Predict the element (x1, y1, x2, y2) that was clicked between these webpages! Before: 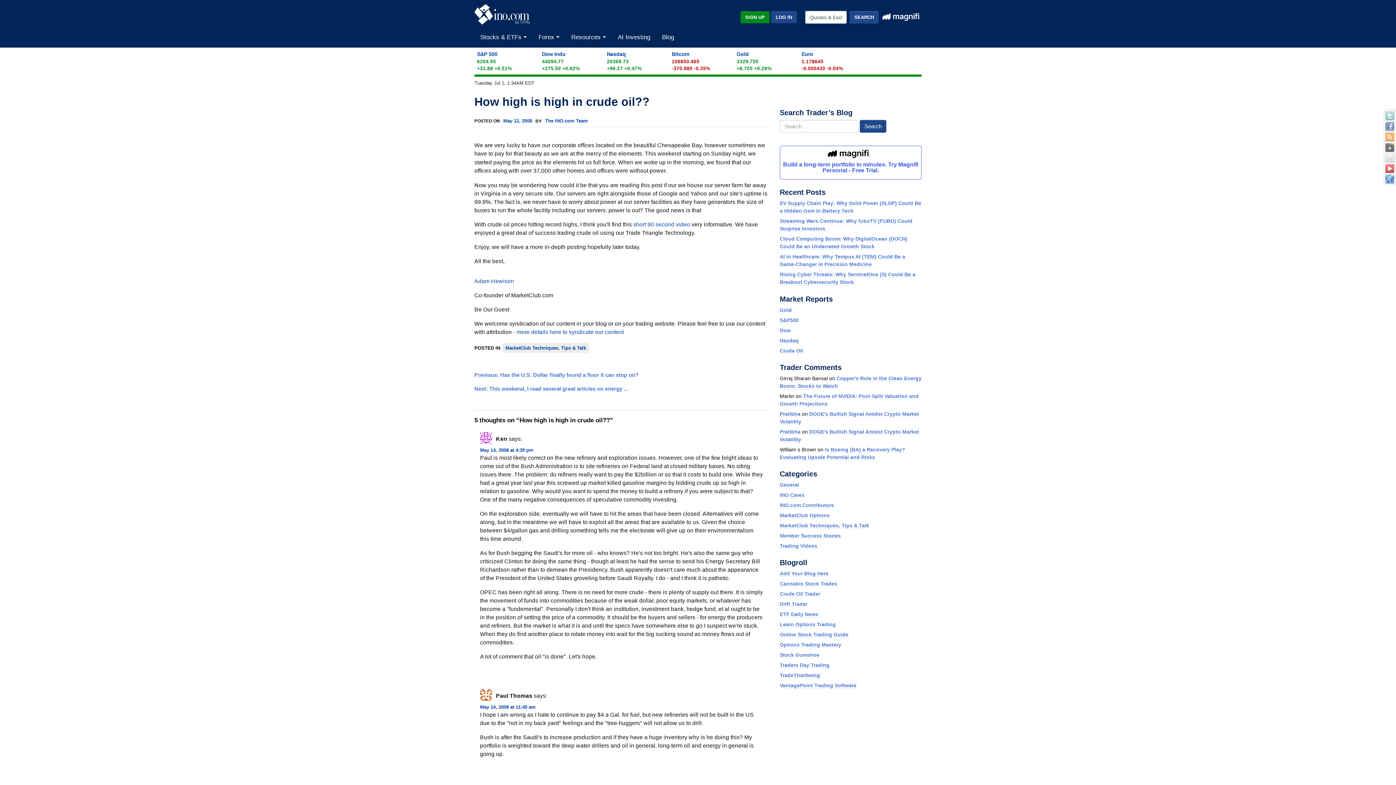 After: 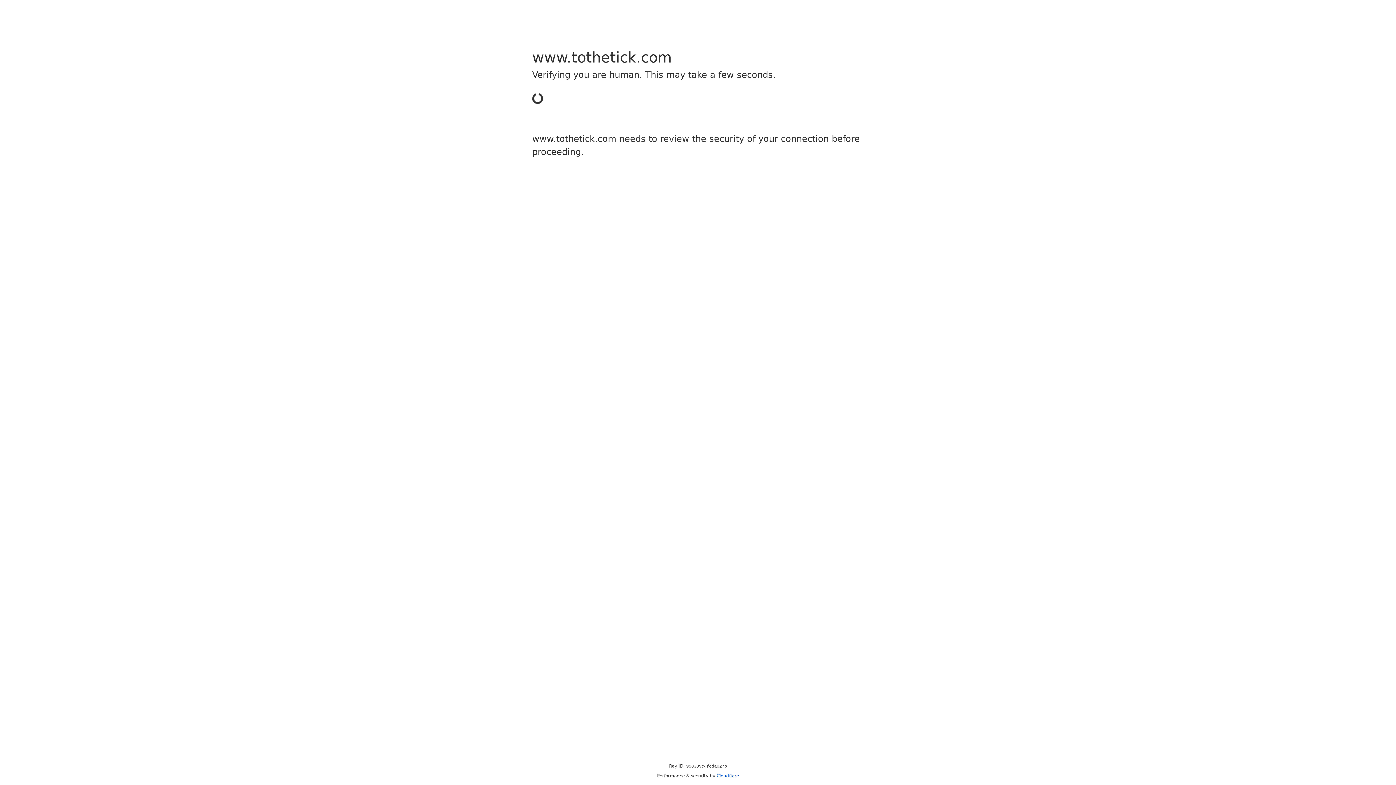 Action: bbox: (780, 307, 792, 313) label: Gold